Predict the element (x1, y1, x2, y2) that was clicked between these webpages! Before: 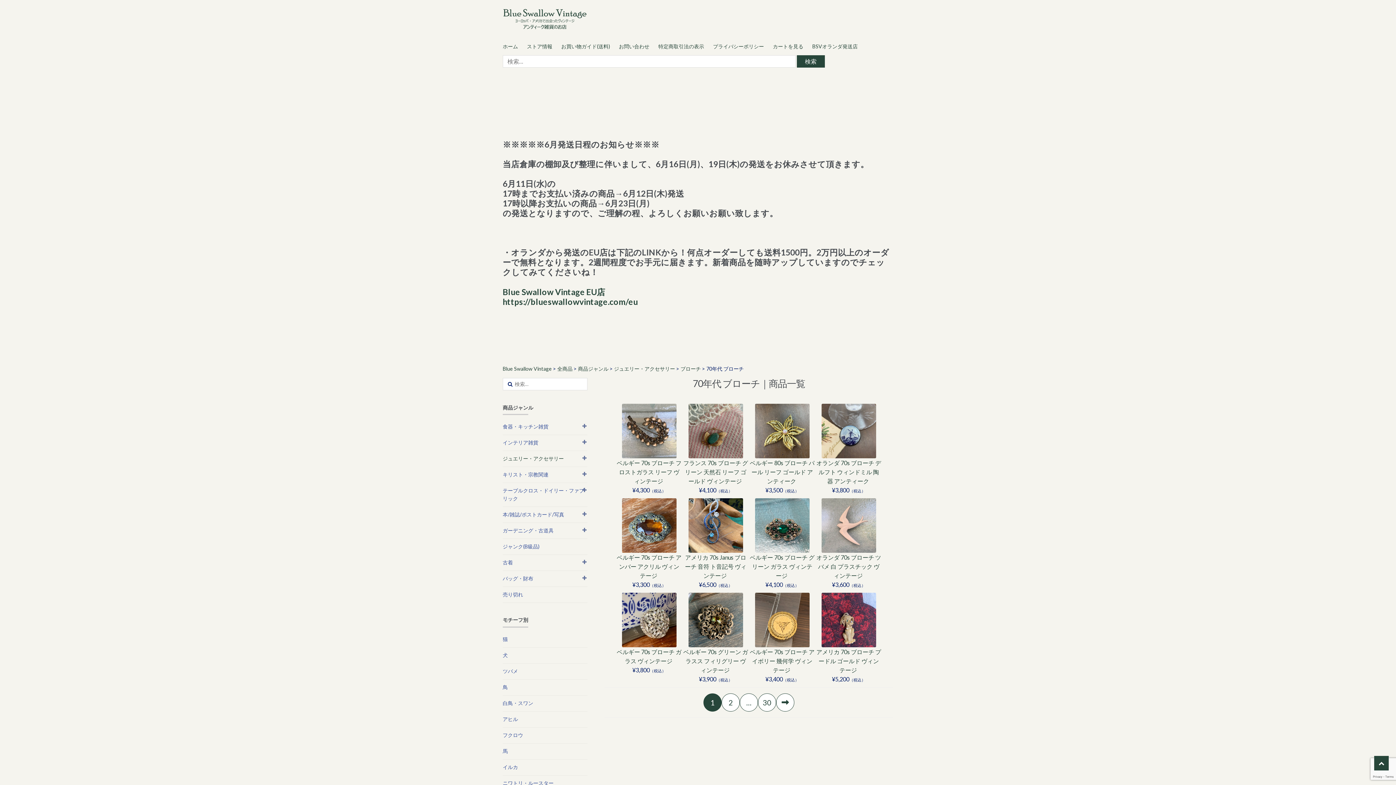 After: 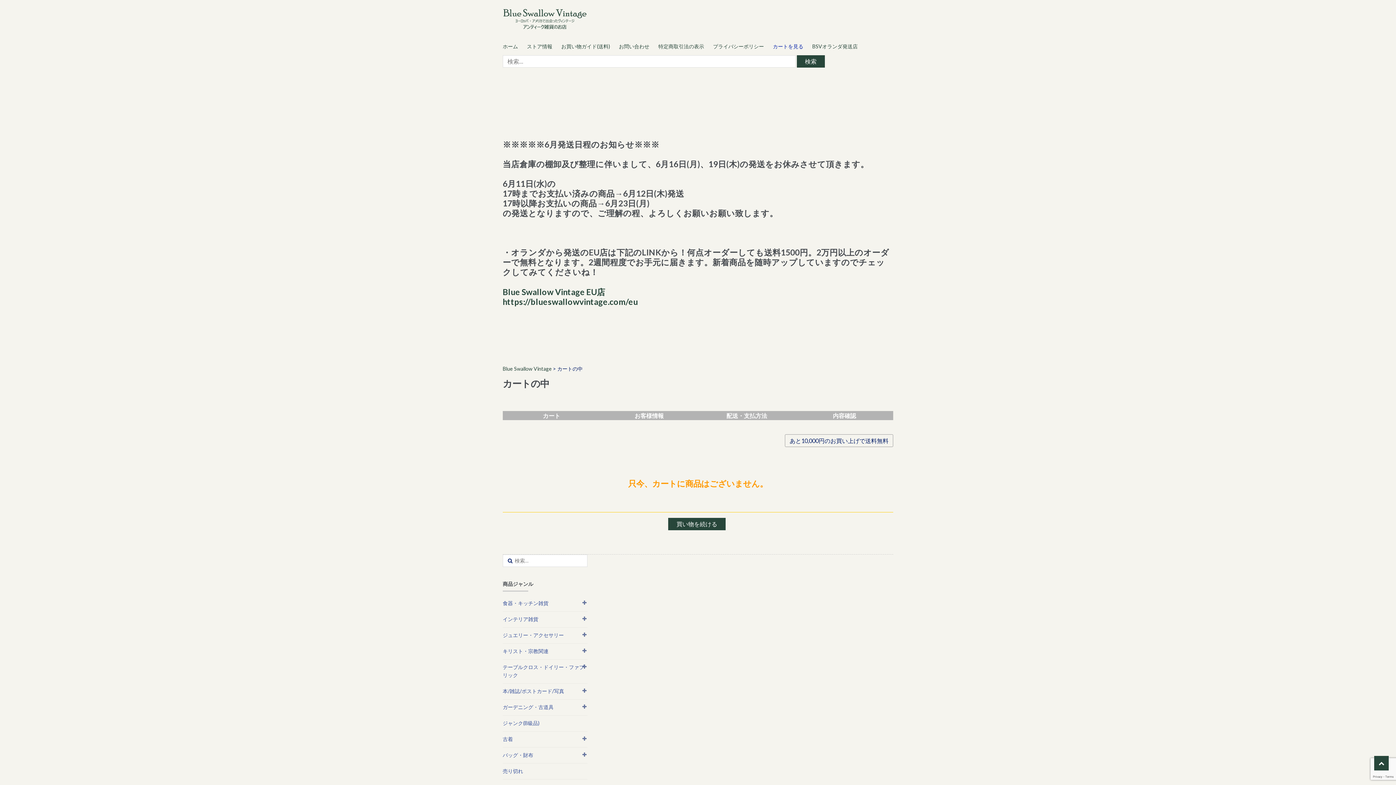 Action: bbox: (768, 38, 808, 55) label: カートを見る